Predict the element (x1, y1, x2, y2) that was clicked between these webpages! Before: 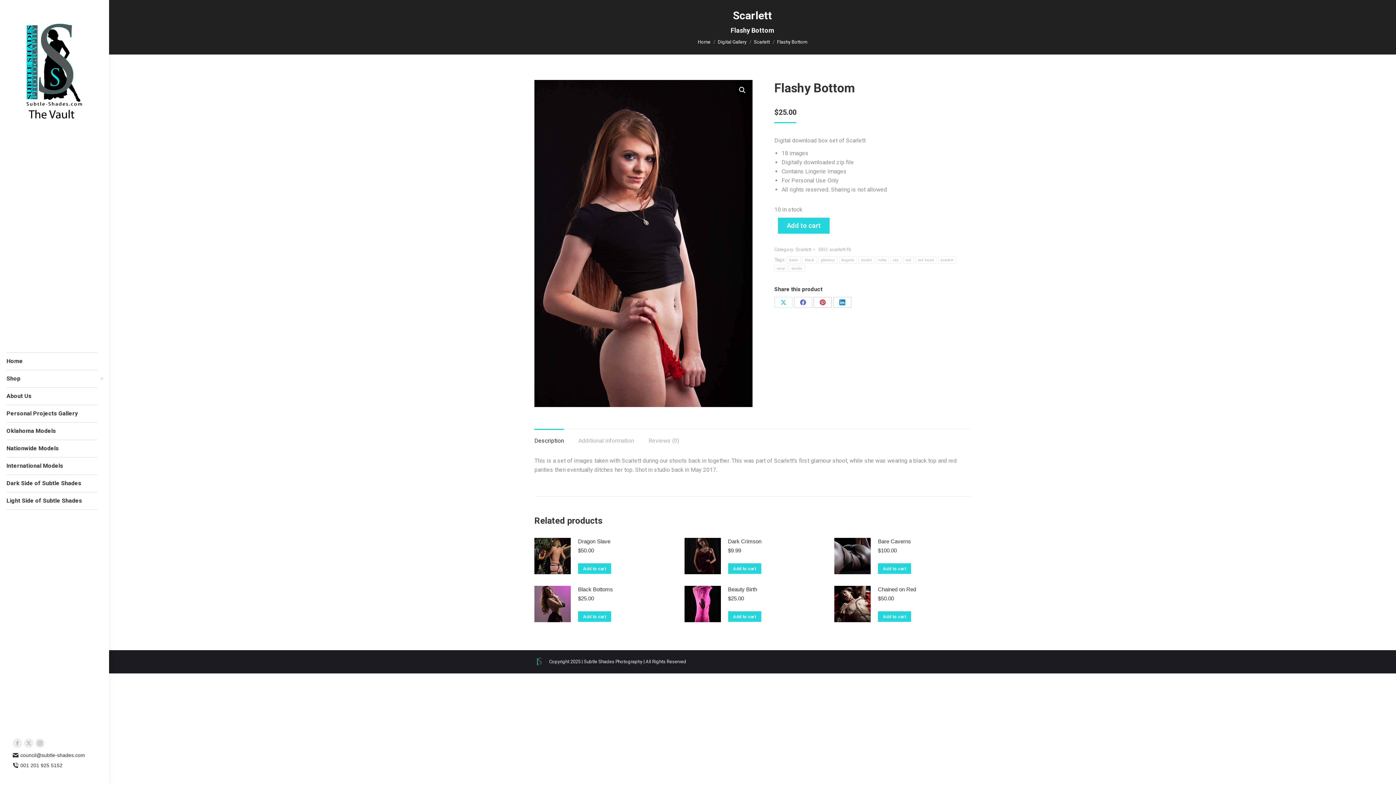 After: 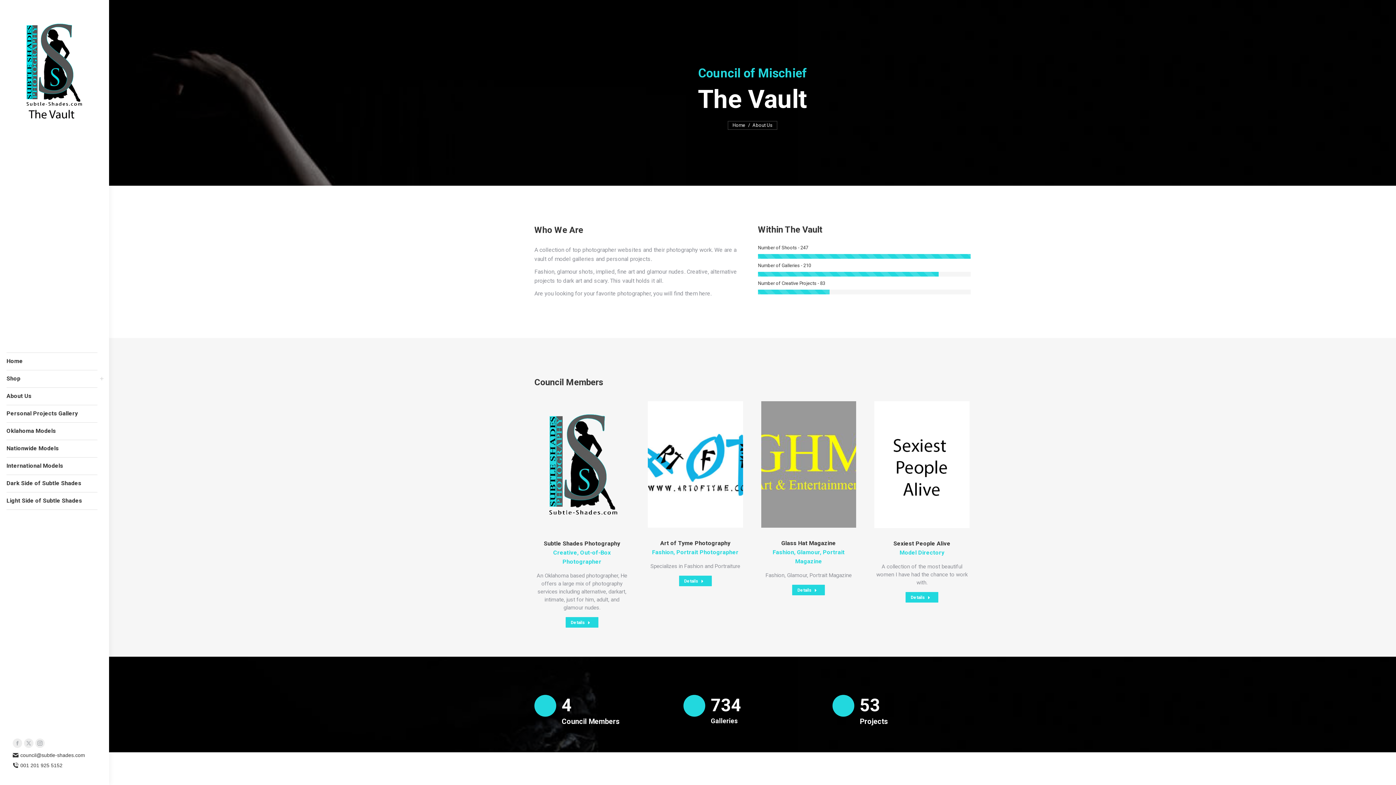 Action: bbox: (5, 391, 104, 401) label: About Us